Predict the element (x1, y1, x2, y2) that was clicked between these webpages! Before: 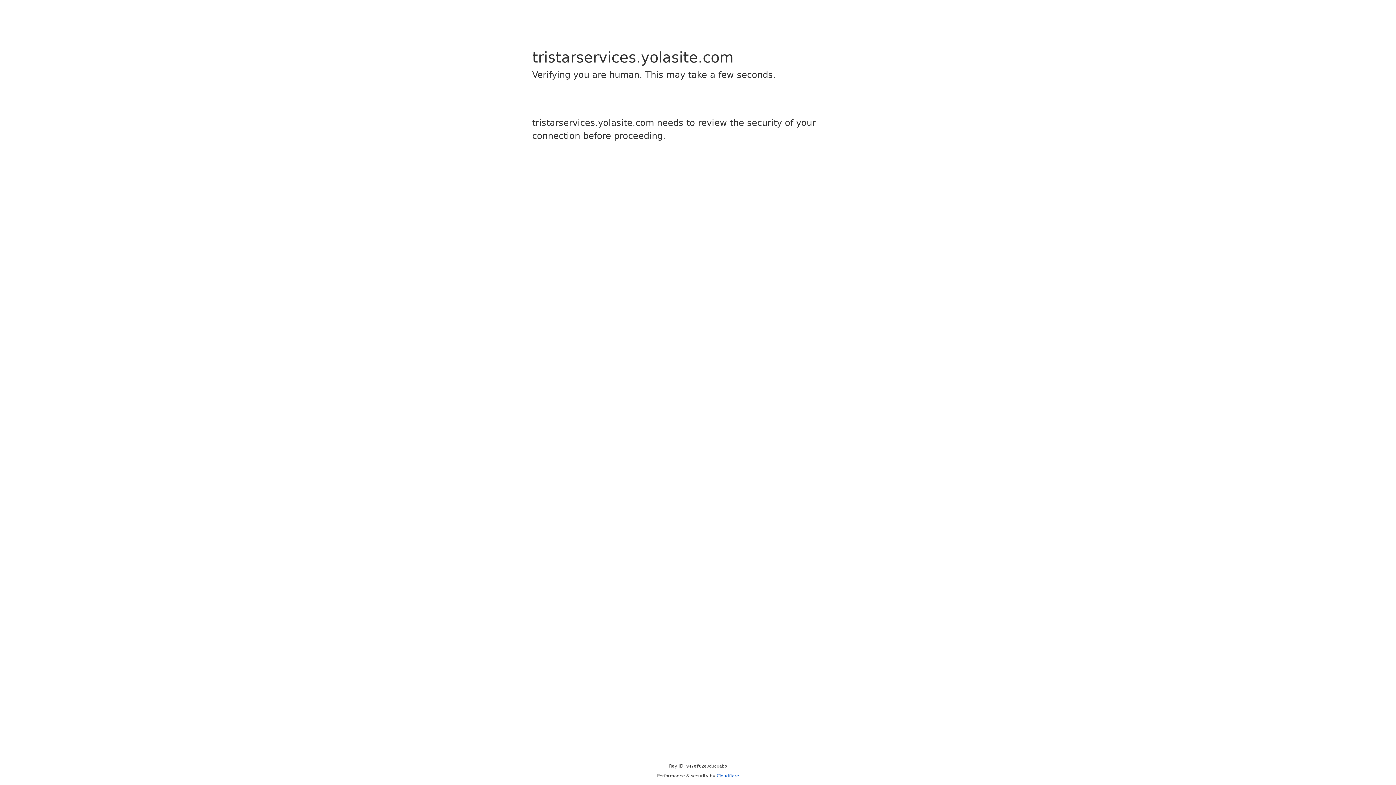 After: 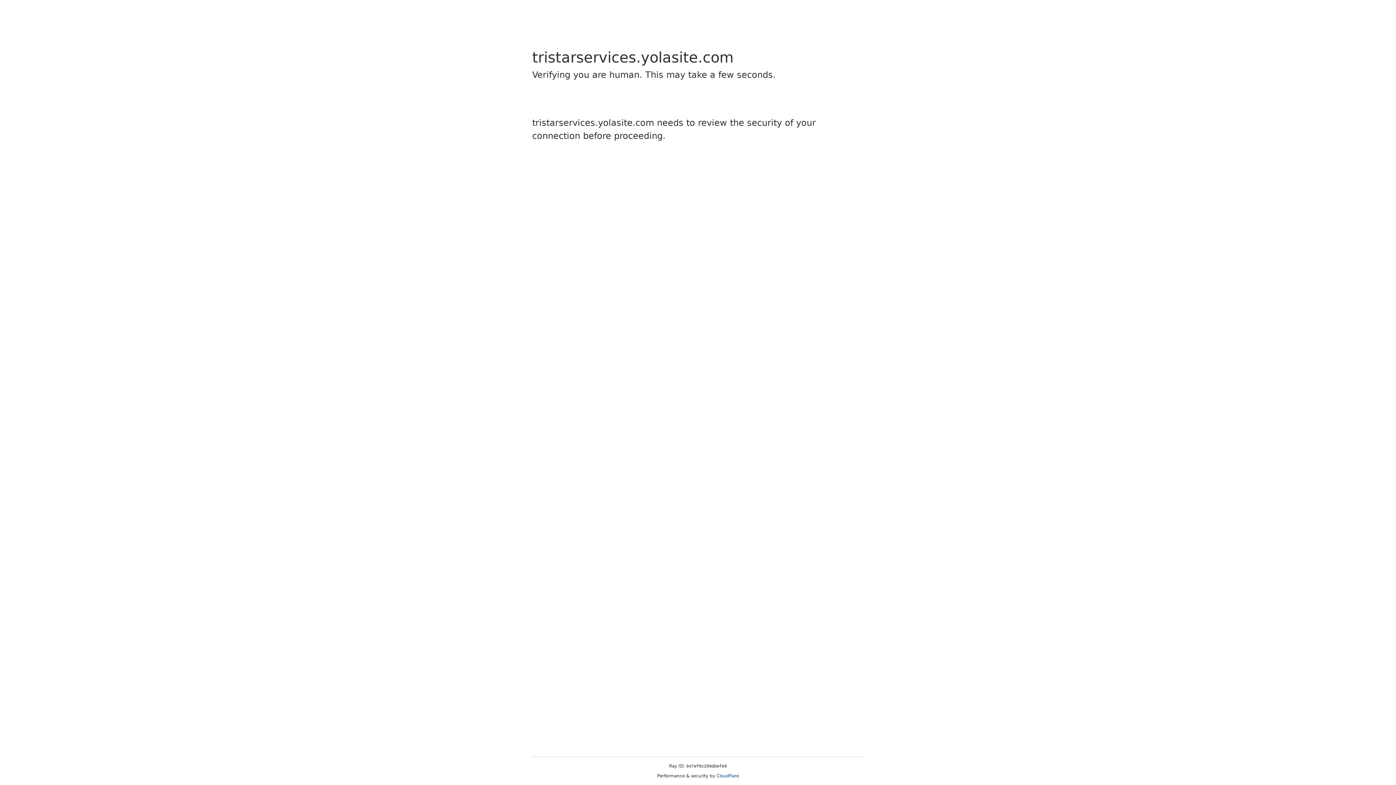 Action: bbox: (716, 773, 739, 778) label: Cloudflare